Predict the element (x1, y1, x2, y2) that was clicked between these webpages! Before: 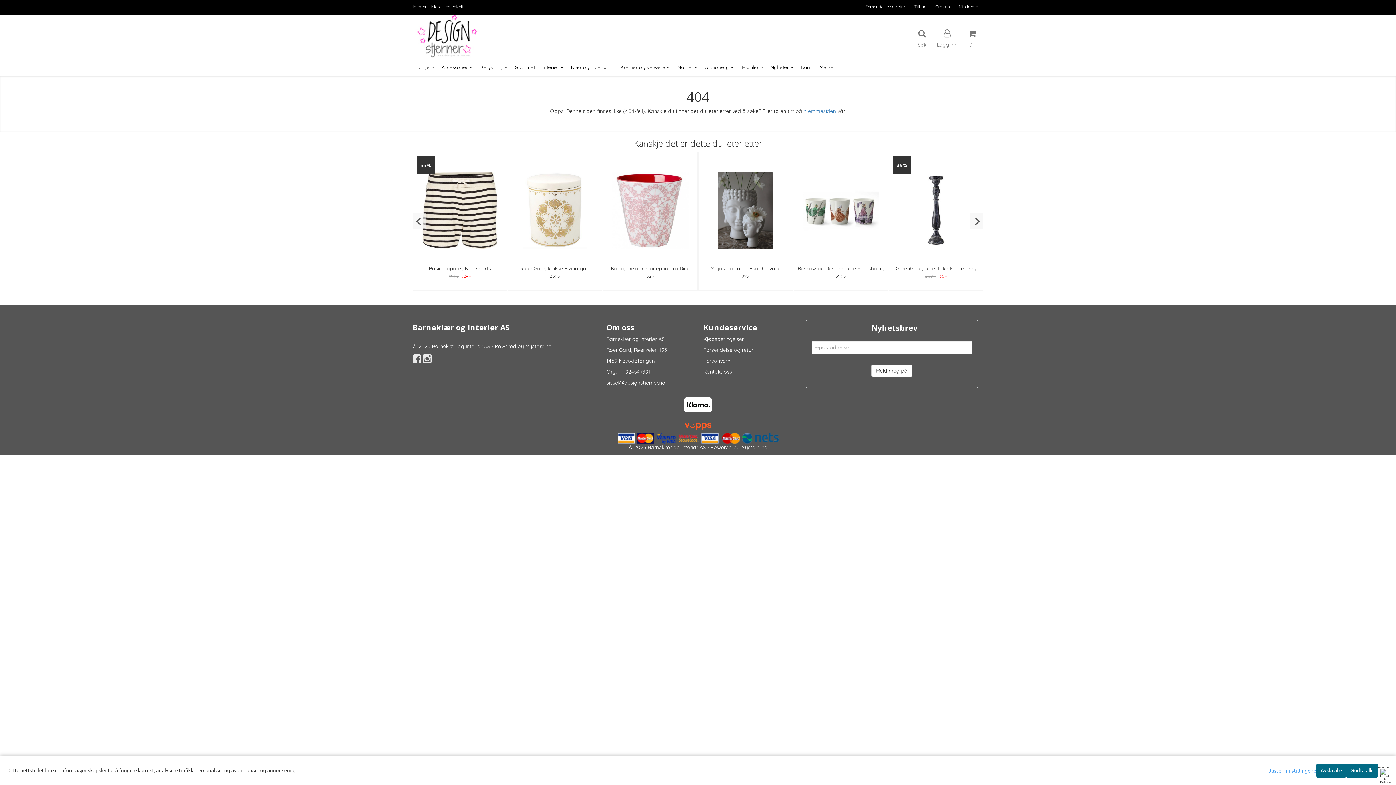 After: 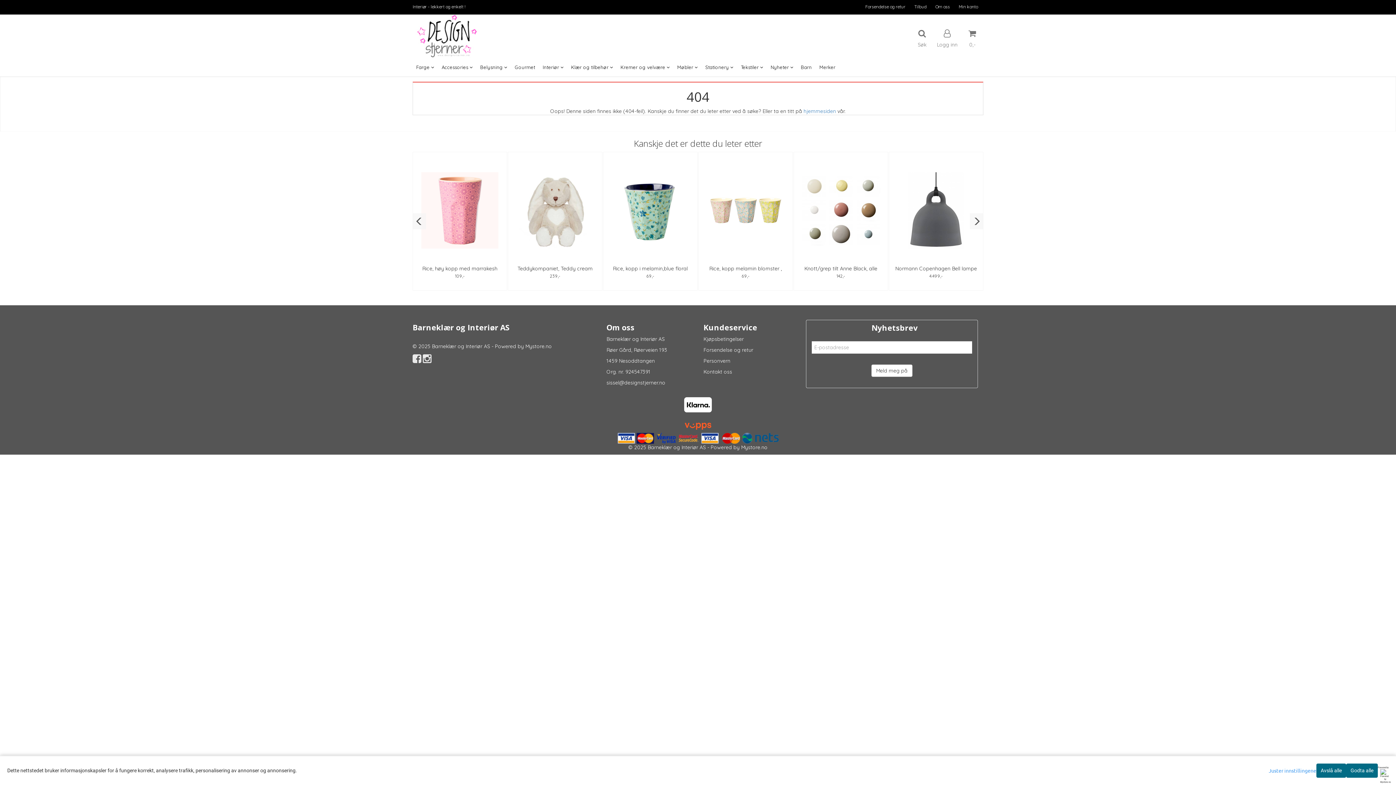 Action: label: Previous slide bbox: (412, 213, 426, 229)